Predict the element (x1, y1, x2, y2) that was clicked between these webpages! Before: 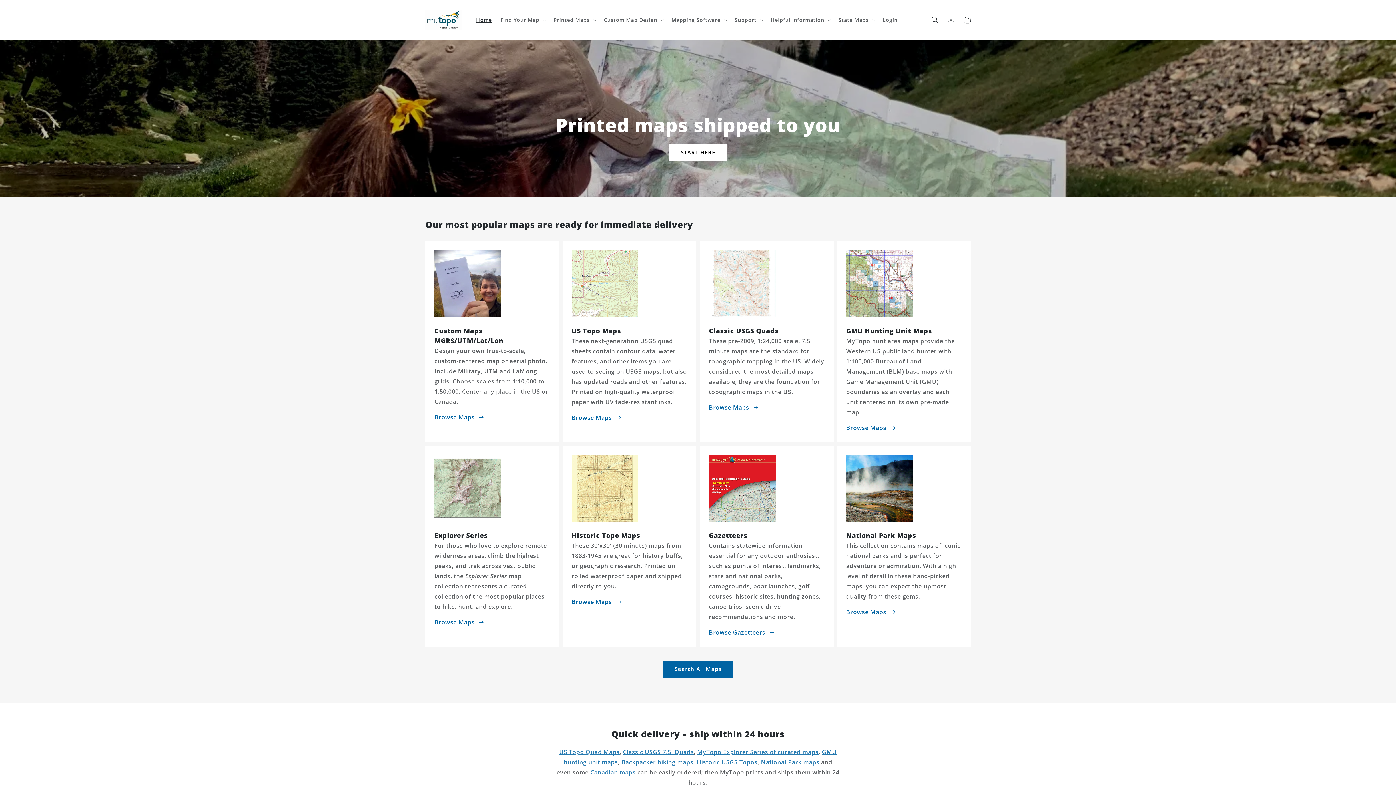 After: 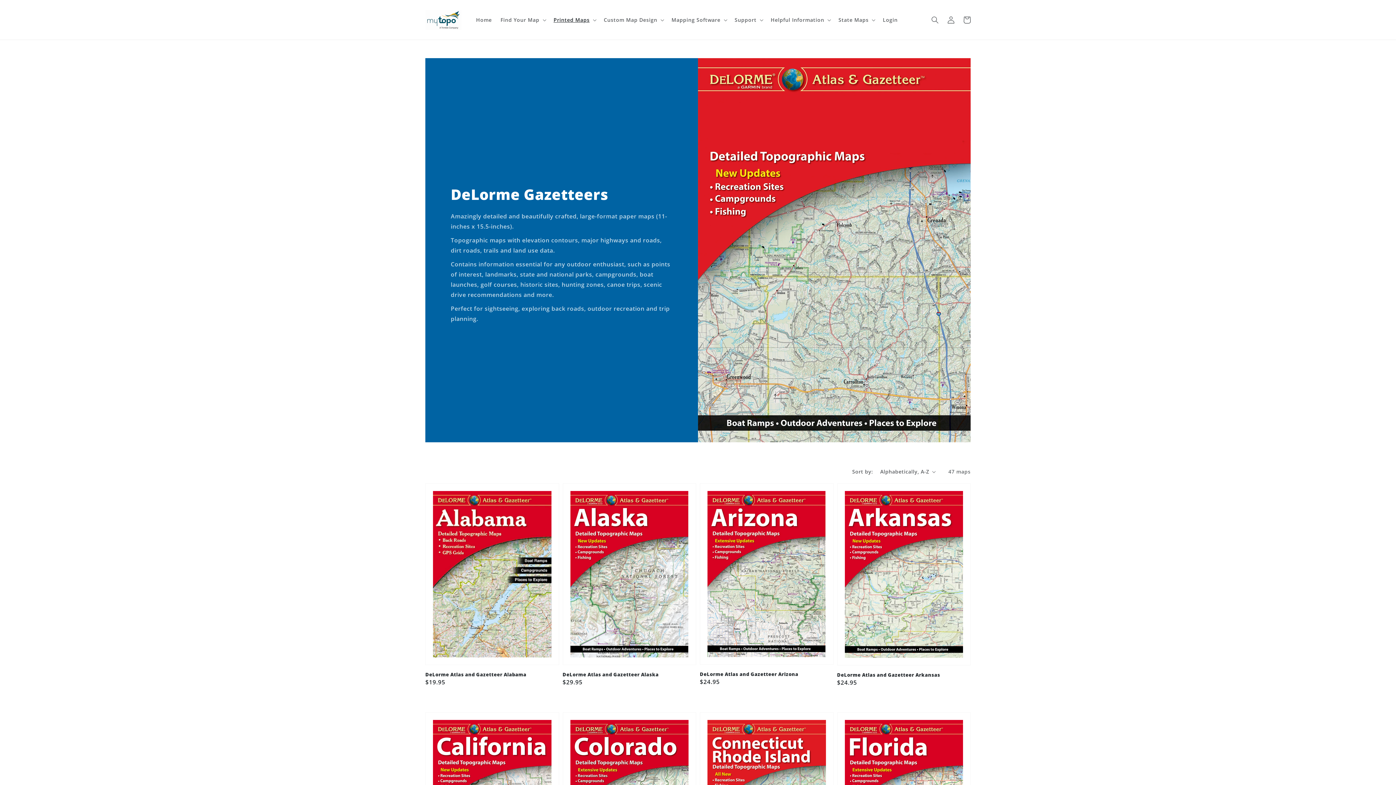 Action: bbox: (700, 445, 833, 521)